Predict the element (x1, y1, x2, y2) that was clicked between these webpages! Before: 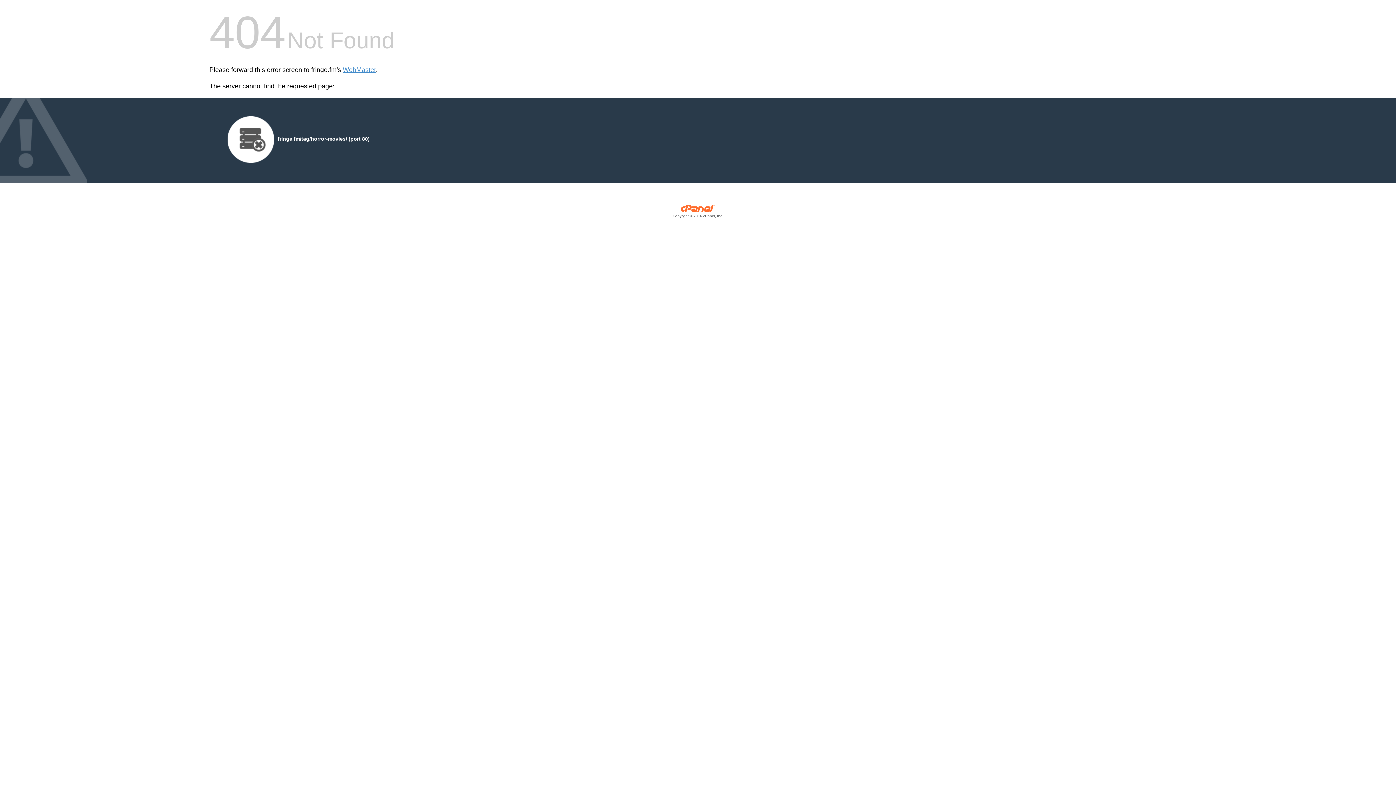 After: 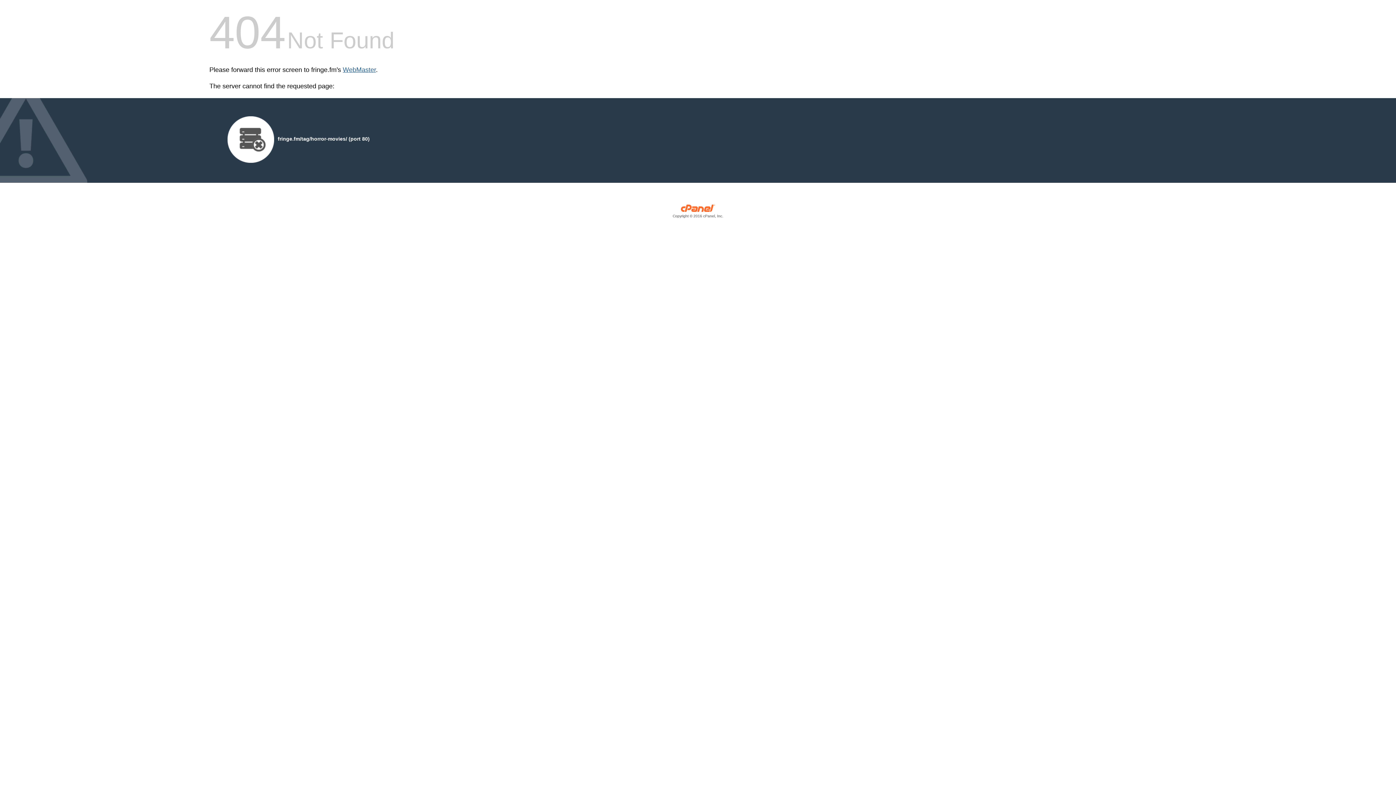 Action: bbox: (342, 66, 376, 73) label: WebMaster